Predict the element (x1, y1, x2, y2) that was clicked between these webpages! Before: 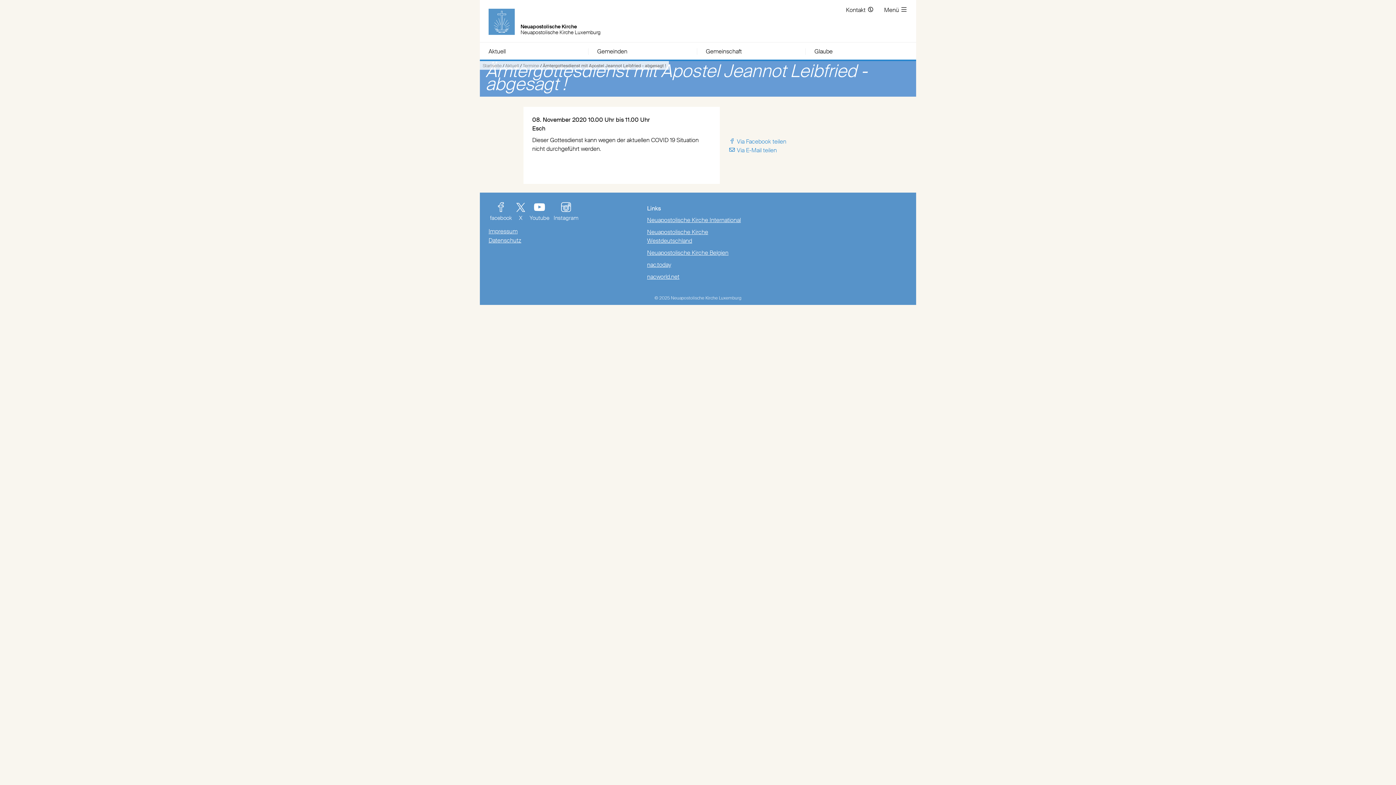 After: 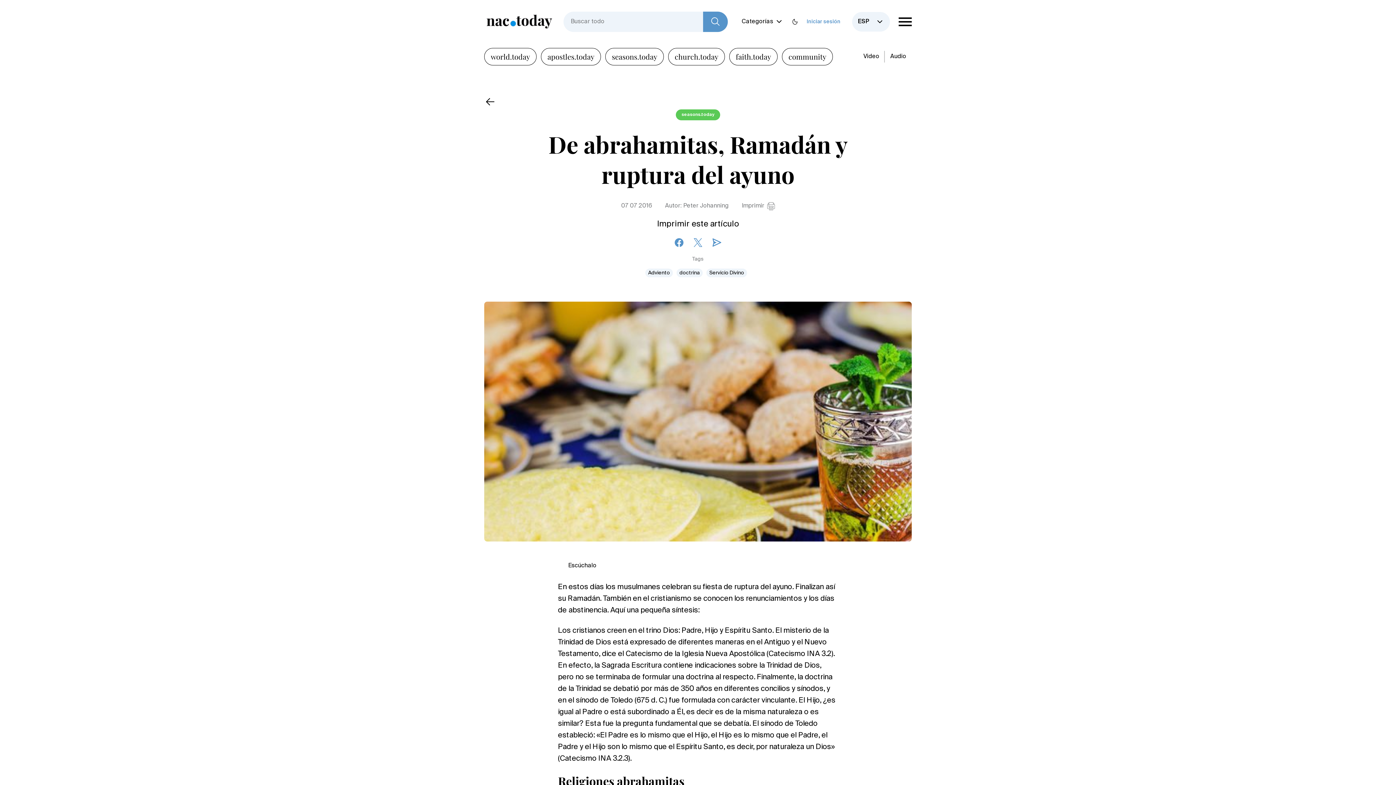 Action: bbox: (647, 261, 671, 268) label: nac.today